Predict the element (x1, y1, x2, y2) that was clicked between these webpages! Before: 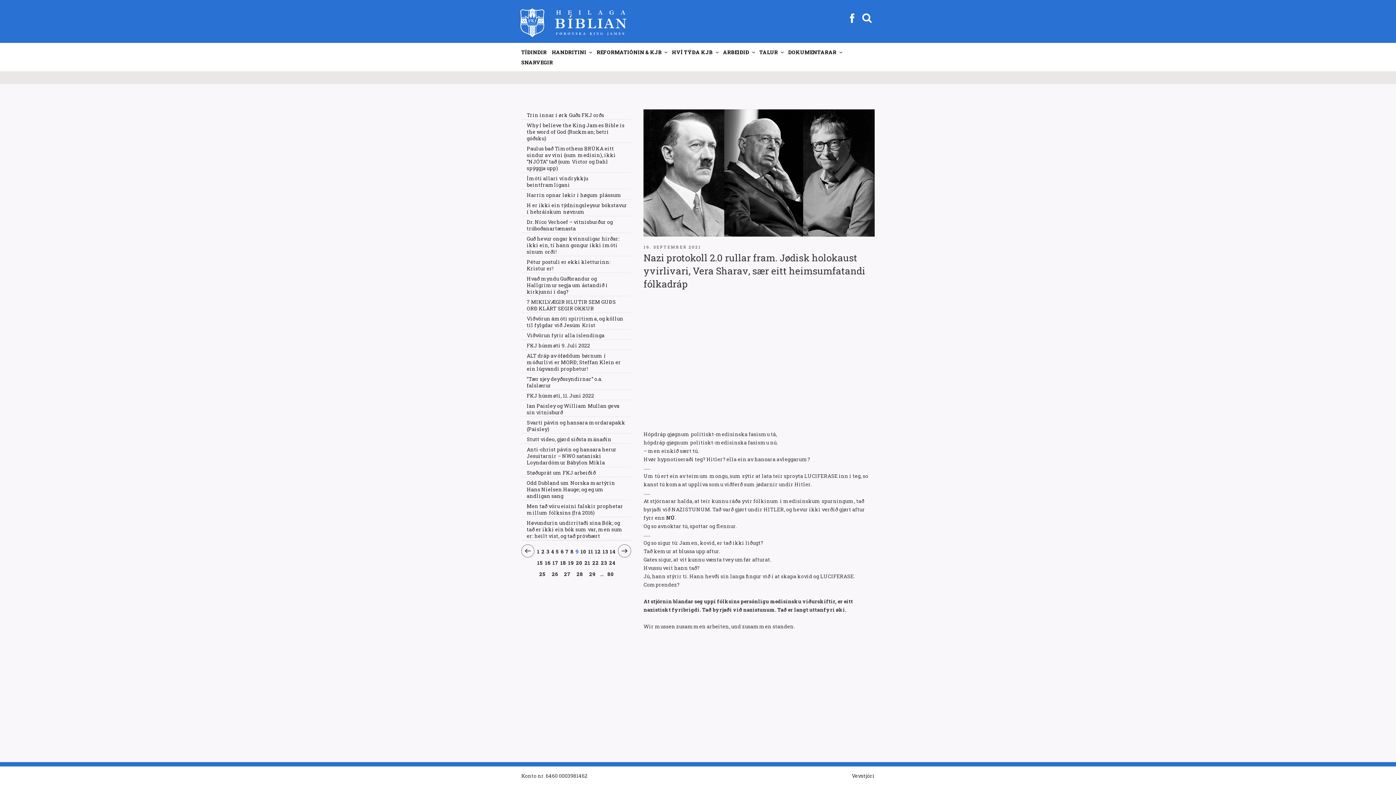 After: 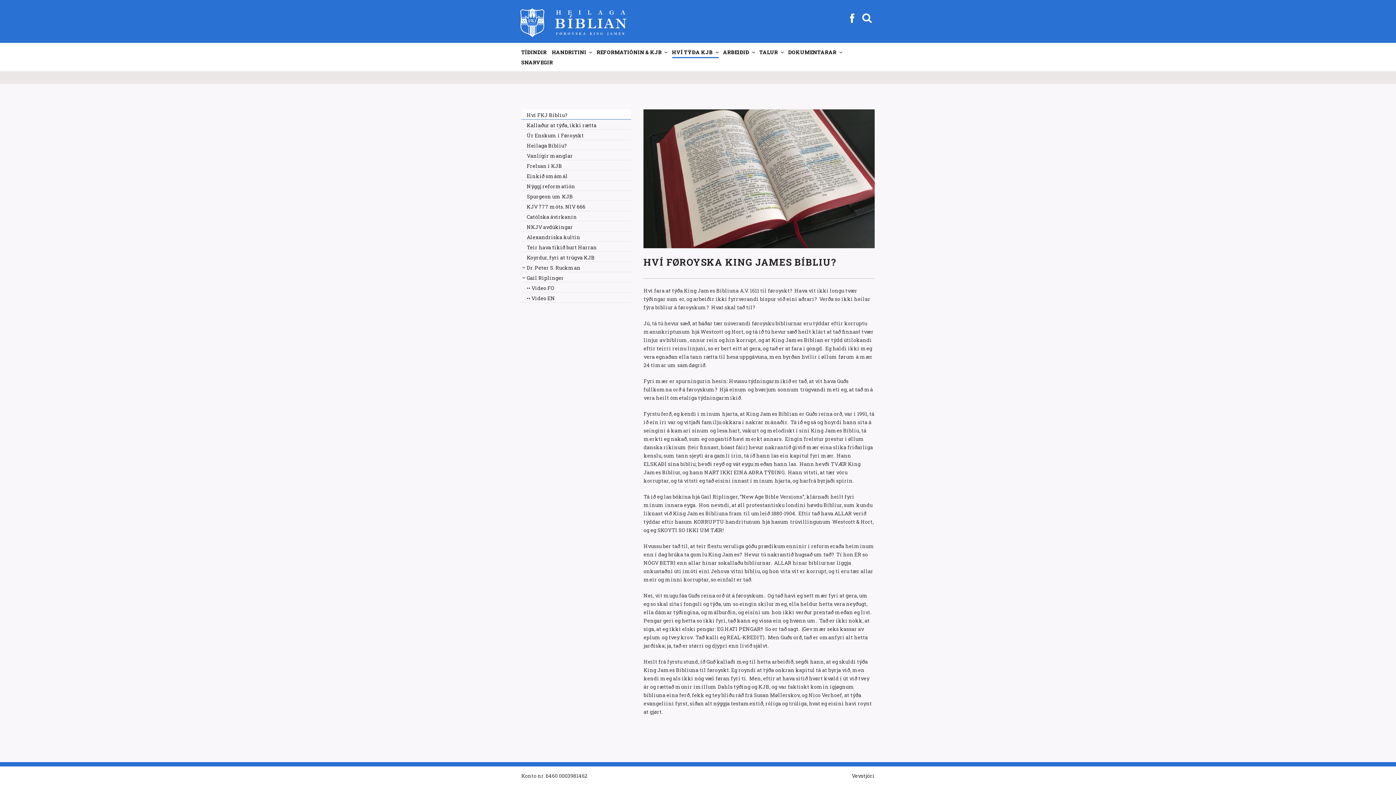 Action: bbox: (672, 46, 719, 57) label: HVÍ TÝÐA KJB